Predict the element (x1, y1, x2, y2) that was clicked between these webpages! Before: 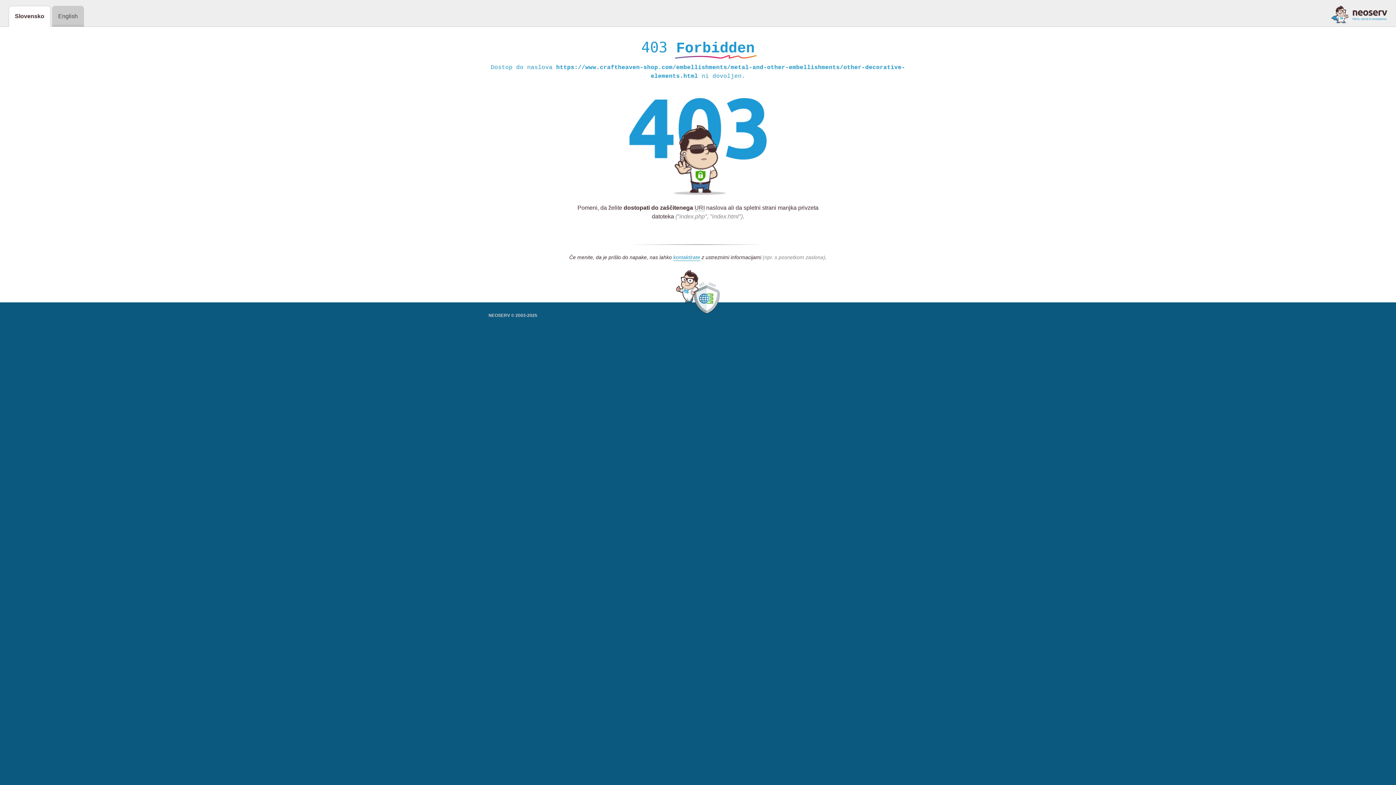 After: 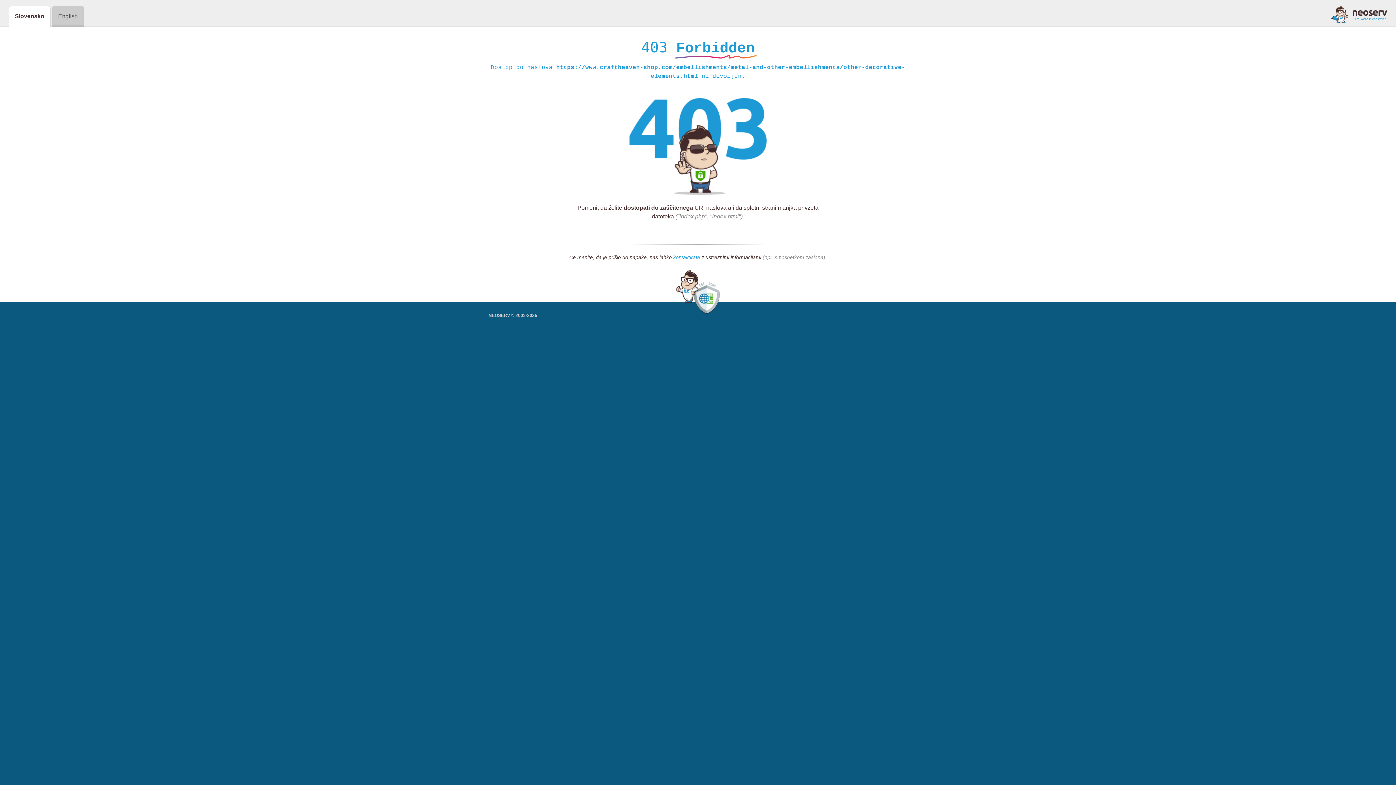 Action: bbox: (673, 254, 700, 261) label: kontaktirate